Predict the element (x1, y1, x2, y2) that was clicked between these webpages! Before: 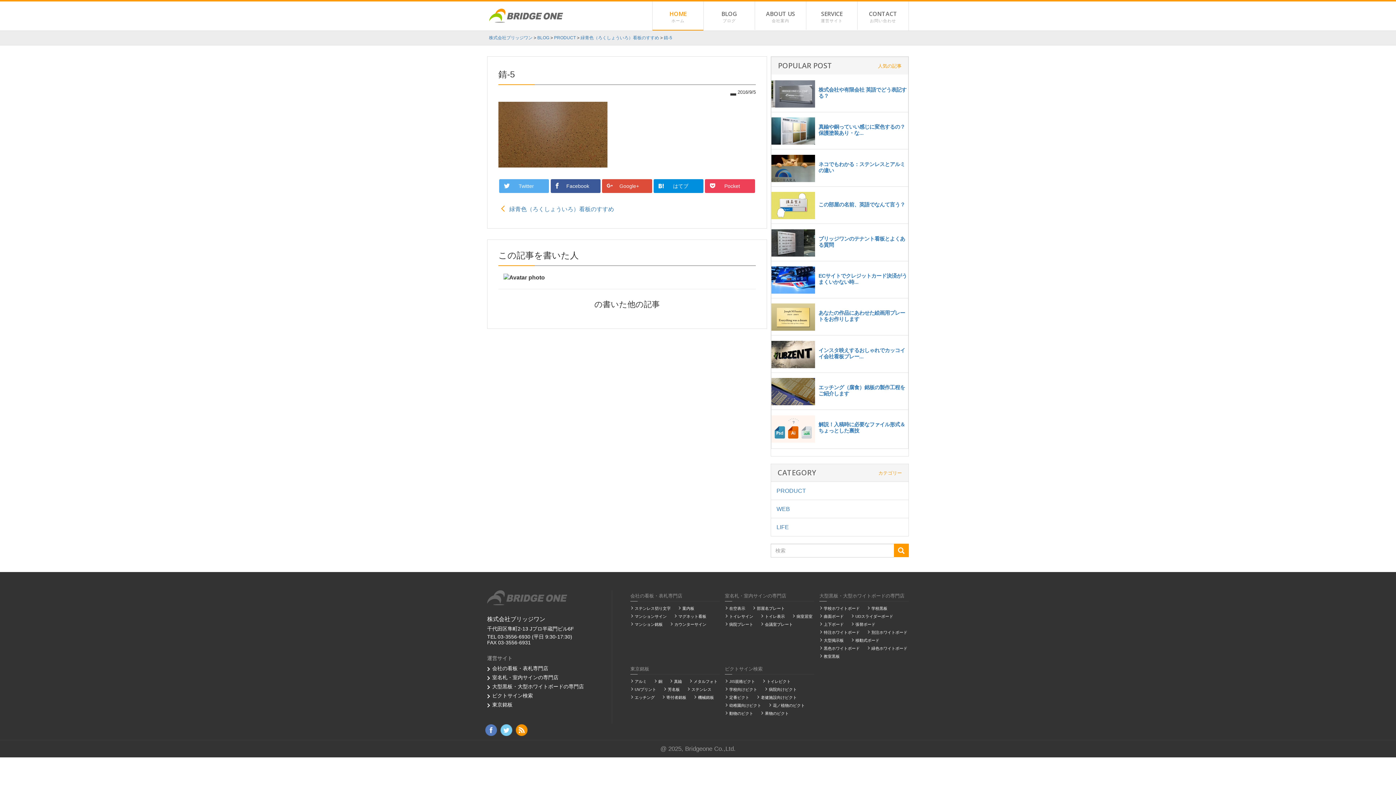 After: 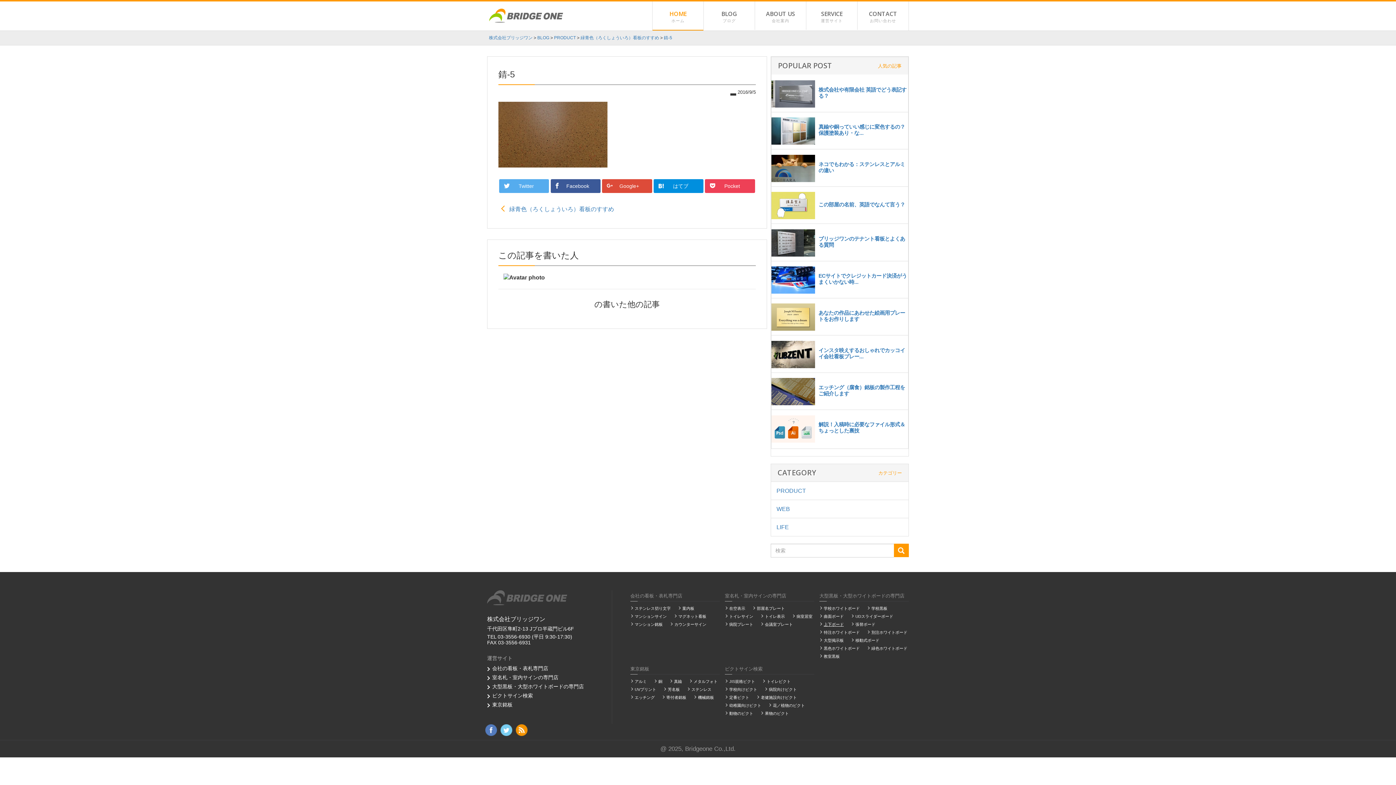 Action: label: 上下ボード bbox: (815, 622, 847, 627)